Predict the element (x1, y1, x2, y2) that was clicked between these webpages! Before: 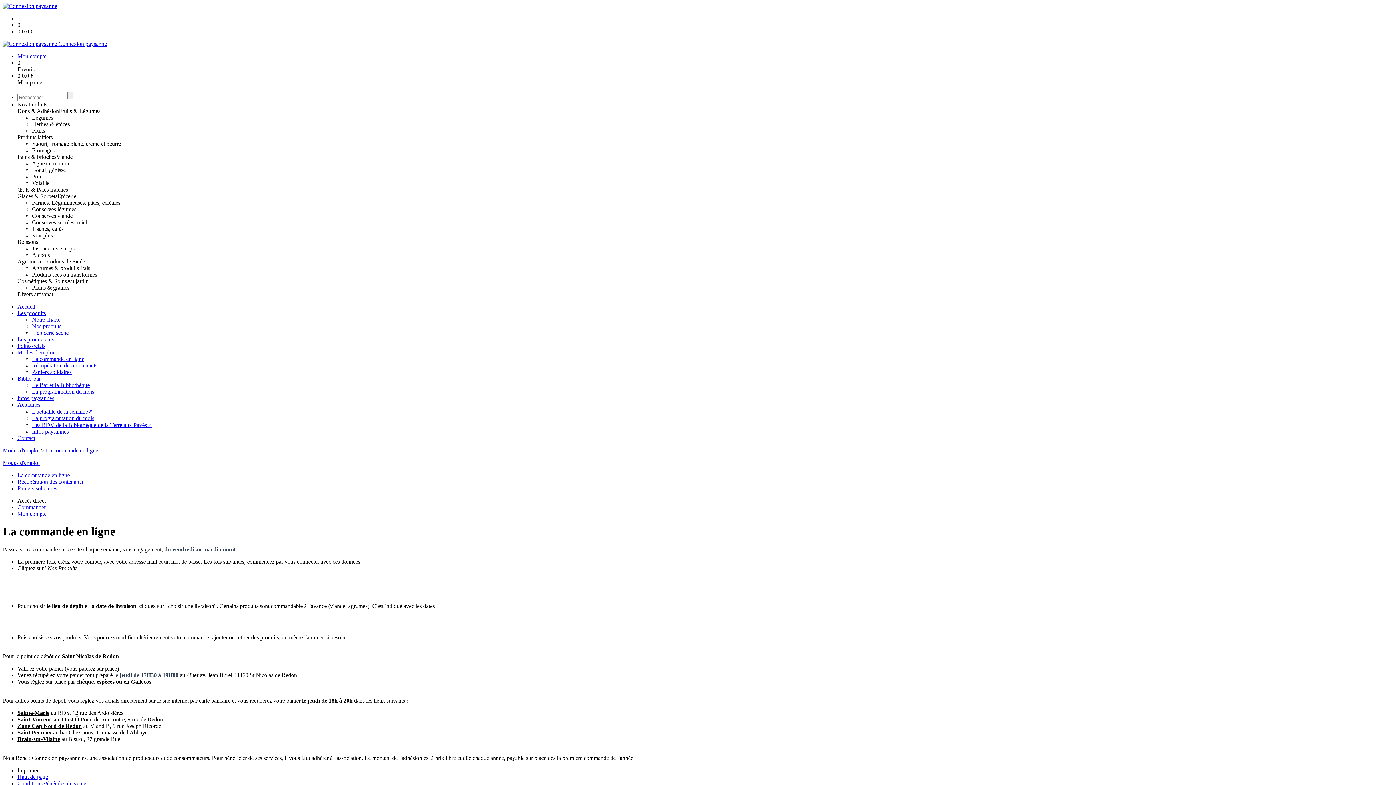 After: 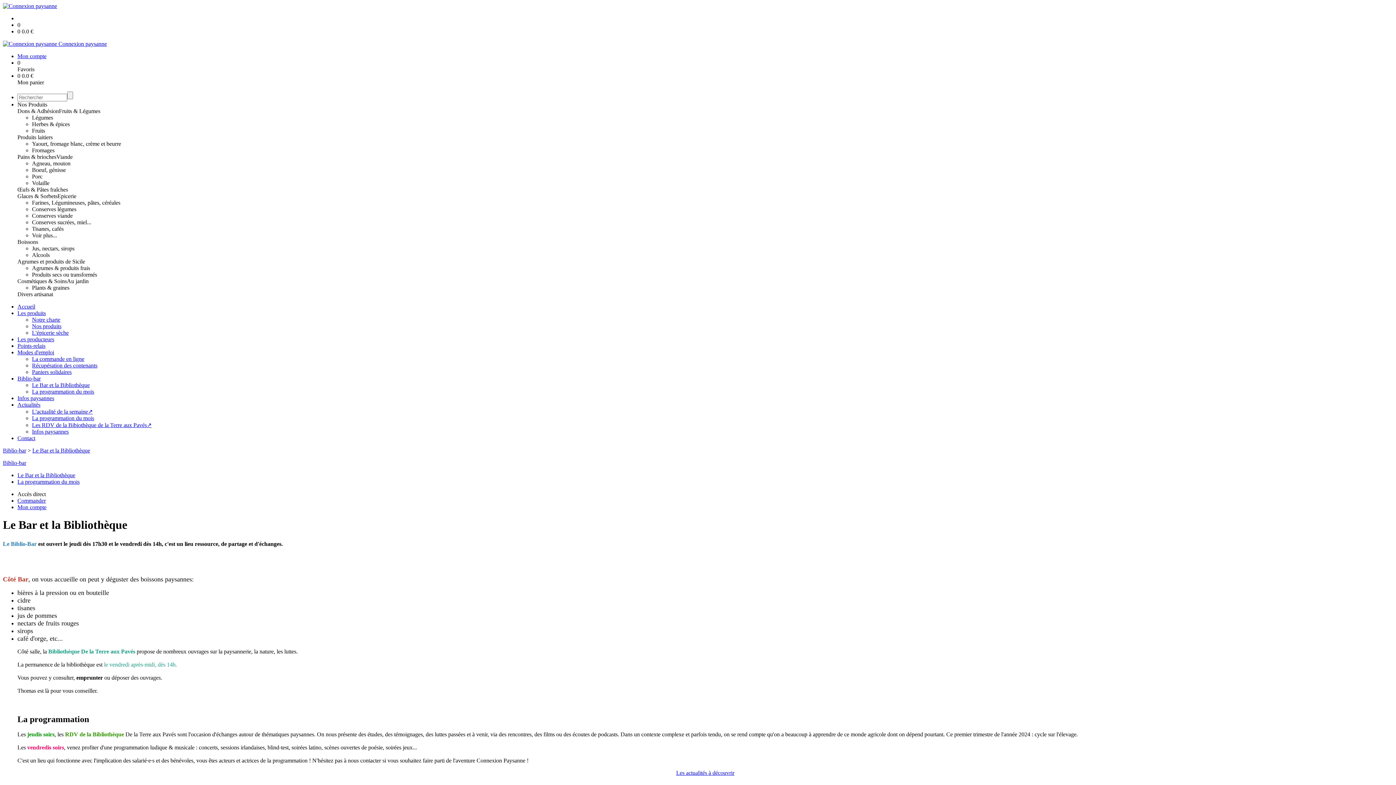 Action: label: Le Bar et la Bibliothèque bbox: (32, 382, 89, 388)